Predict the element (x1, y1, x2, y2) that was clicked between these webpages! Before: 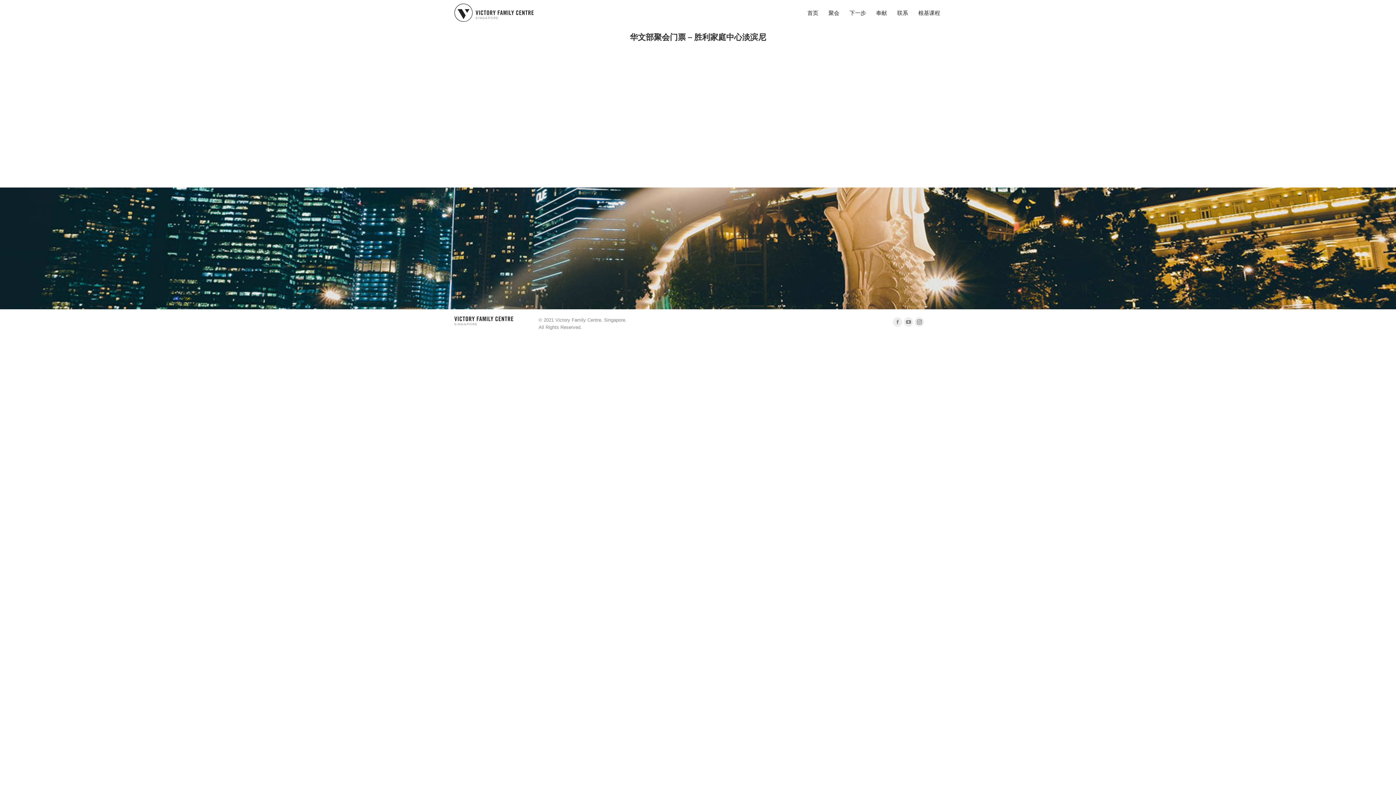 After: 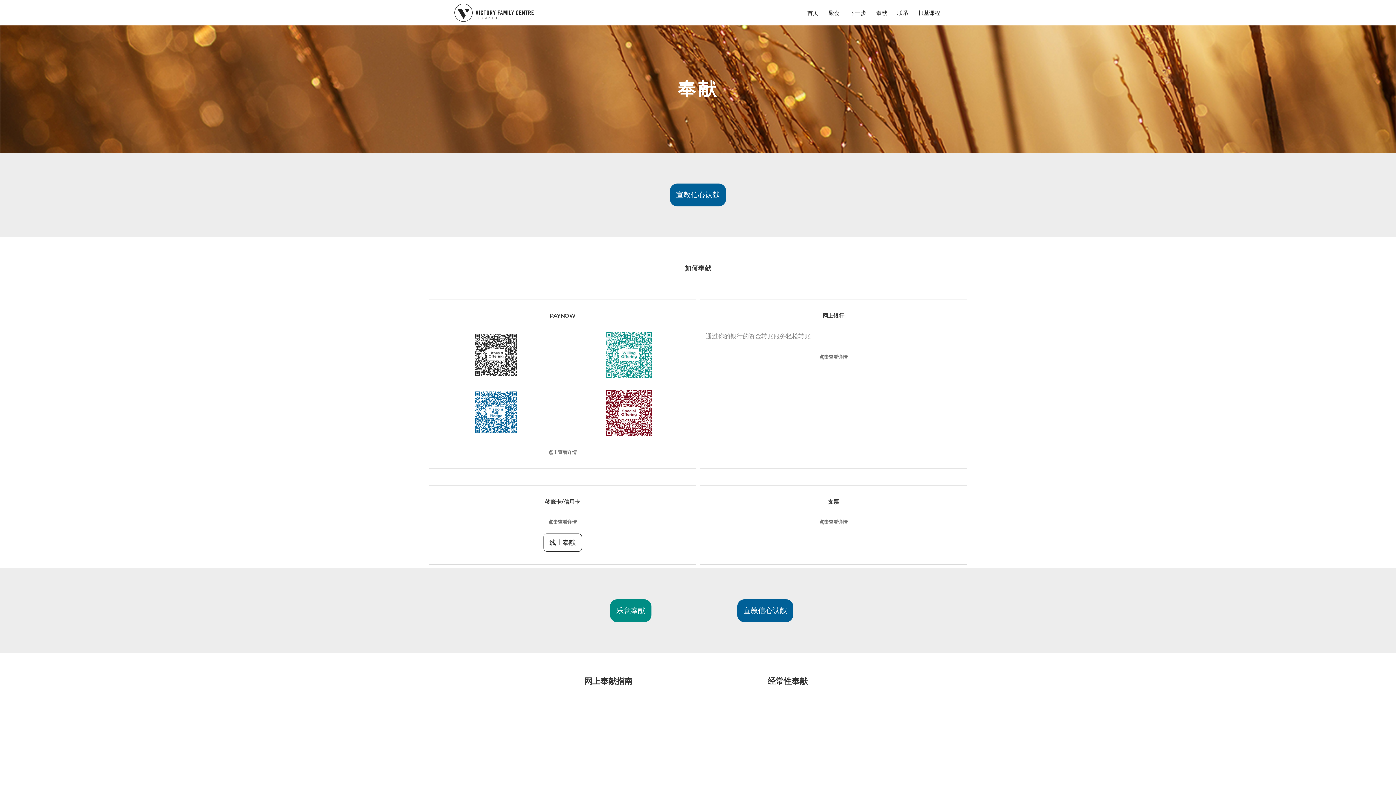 Action: label: 奉献 bbox: (874, 6, 888, 18)